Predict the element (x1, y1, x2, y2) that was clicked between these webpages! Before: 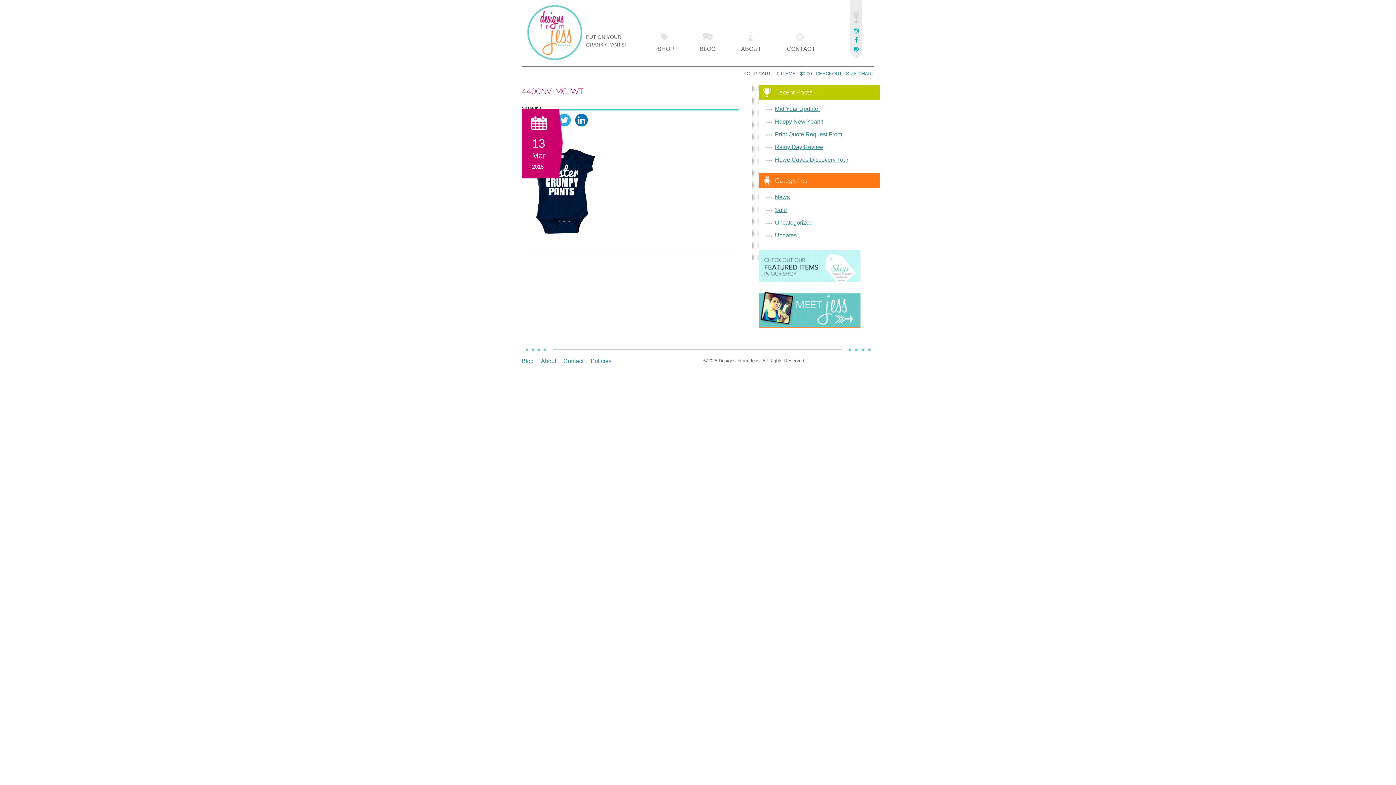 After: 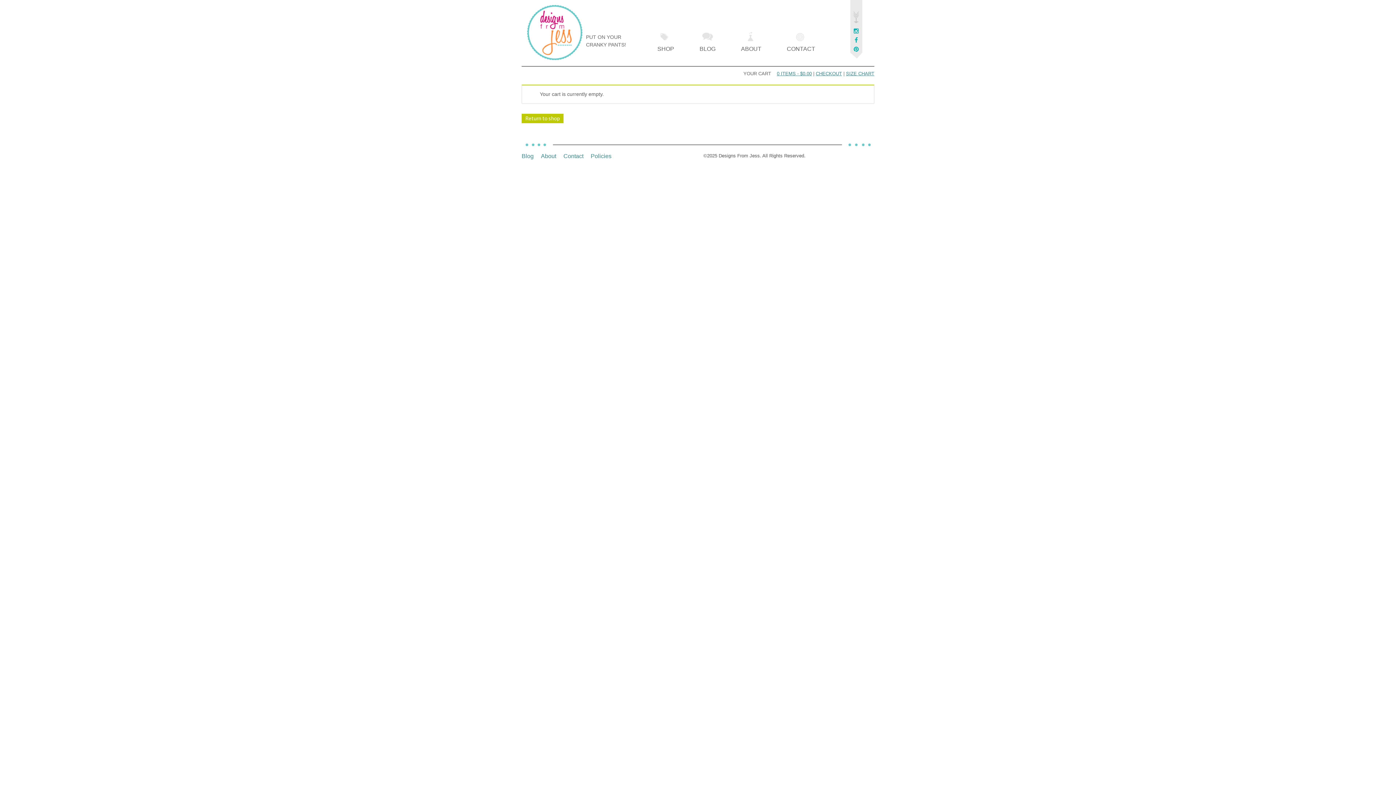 Action: bbox: (816, 70, 842, 76) label: CHECKOUT